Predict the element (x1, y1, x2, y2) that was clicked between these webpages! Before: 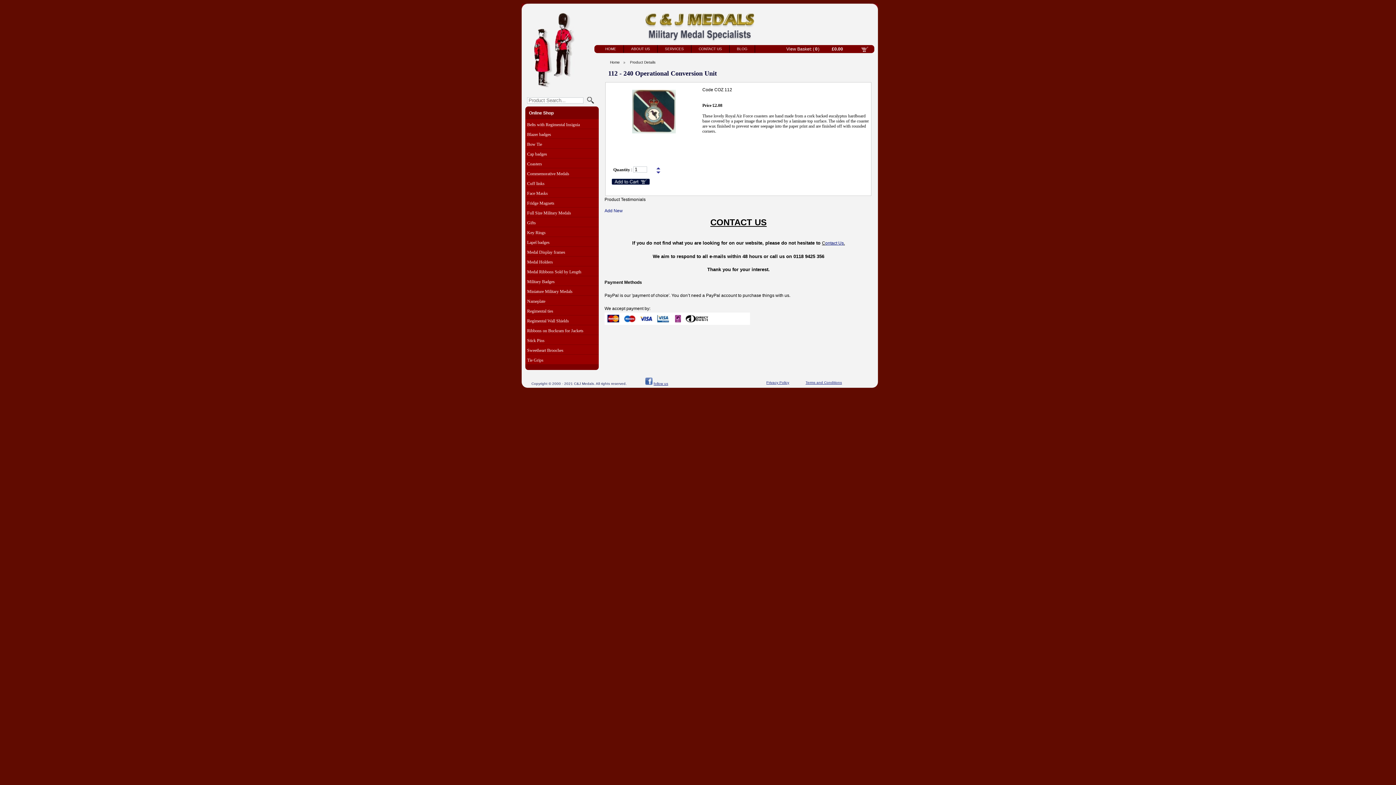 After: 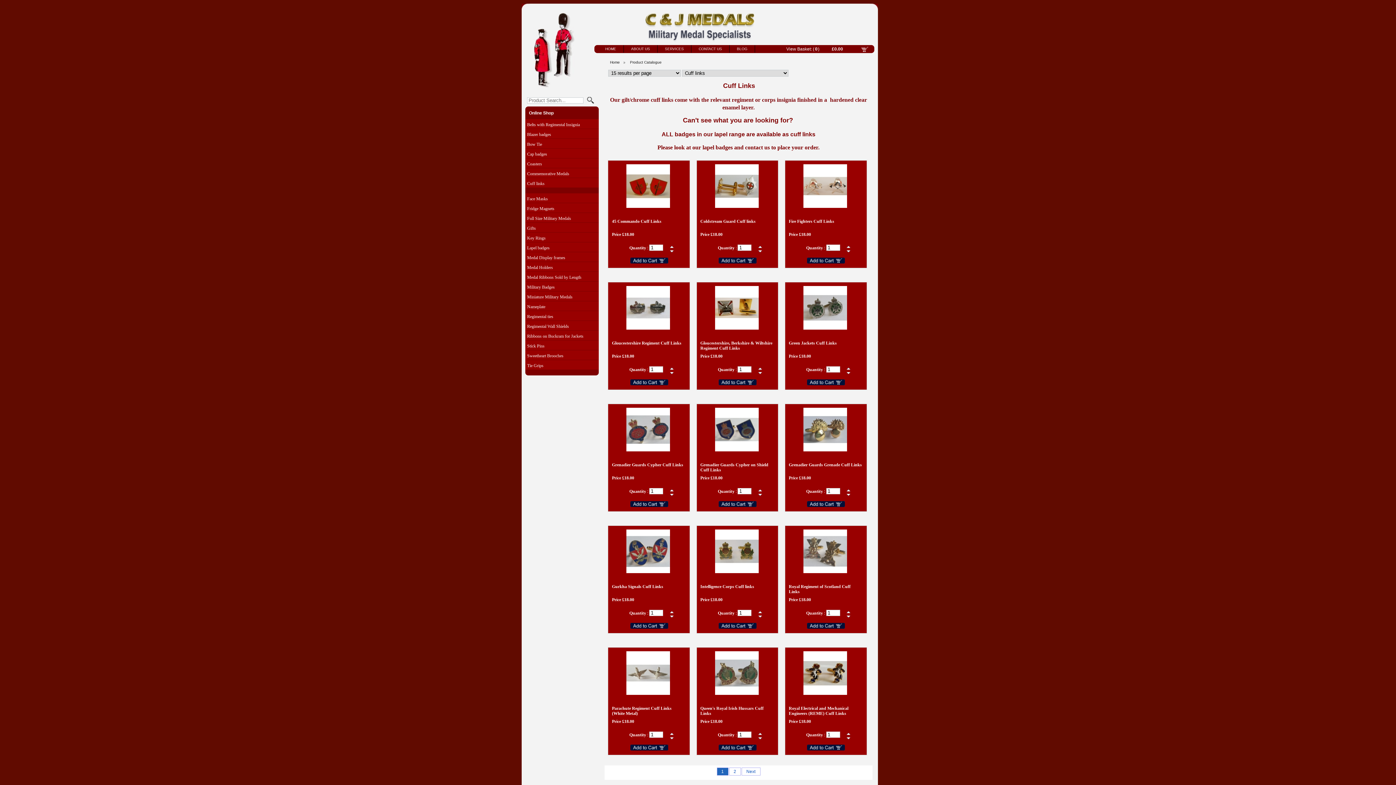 Action: bbox: (525, 178, 598, 187) label: Cuff links